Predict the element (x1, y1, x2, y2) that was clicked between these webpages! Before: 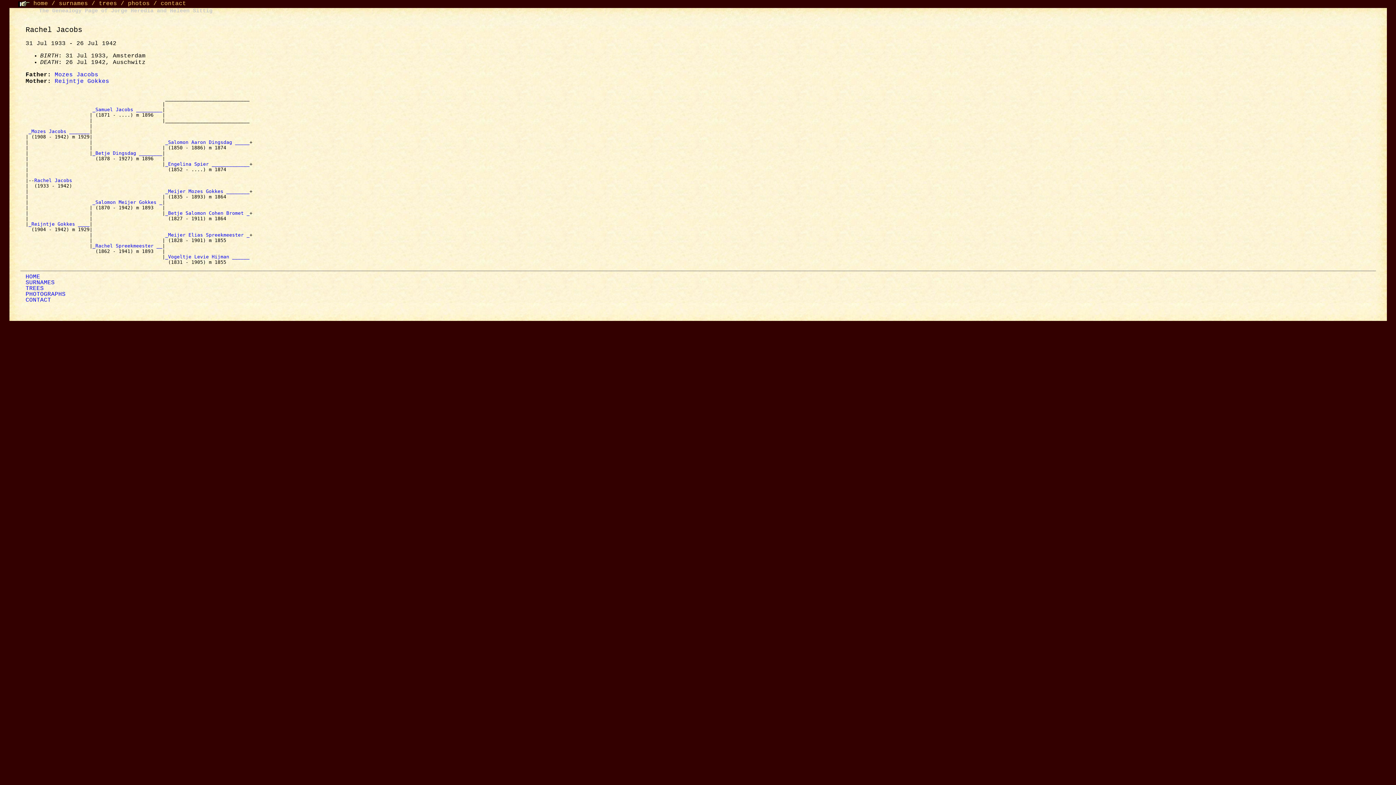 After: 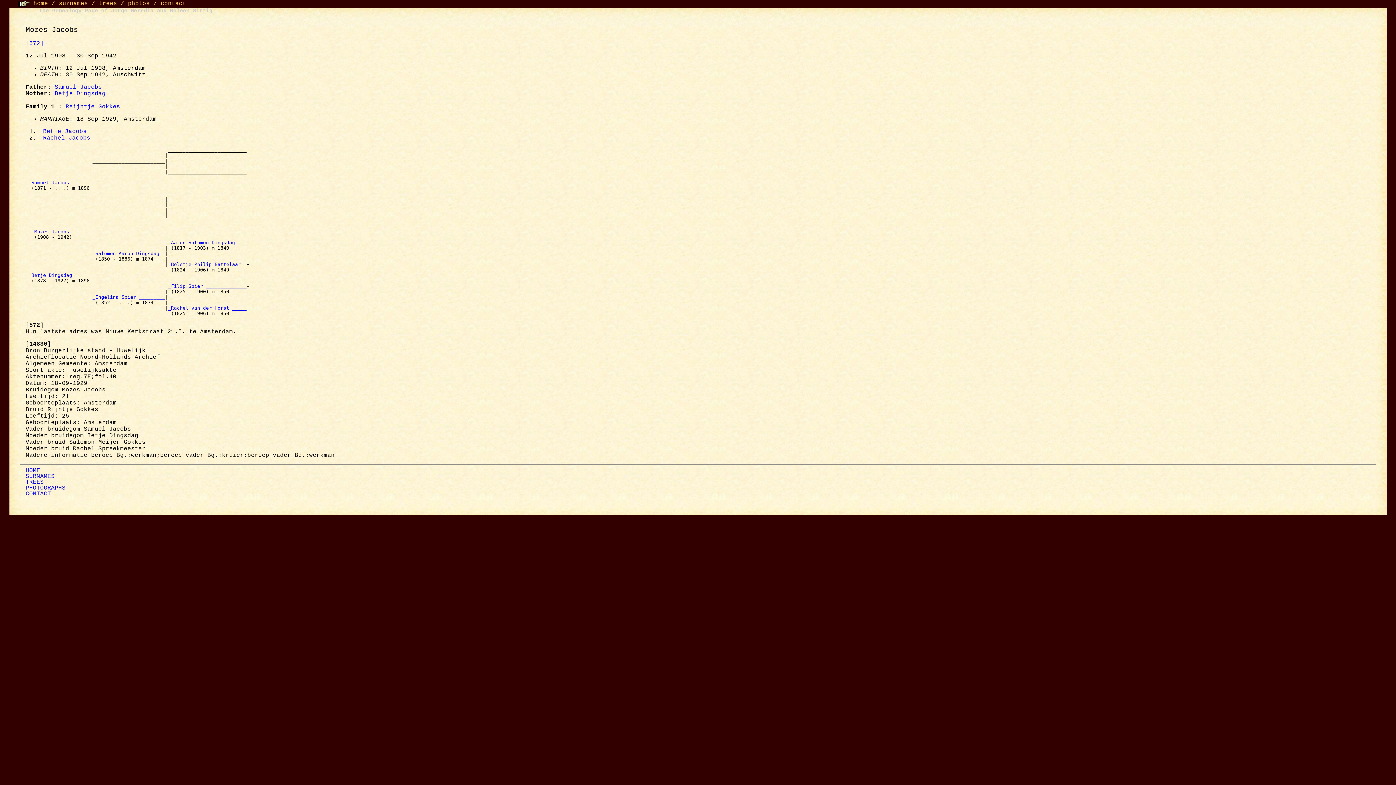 Action: bbox: (54, 71, 98, 78) label: Mozes Jacobs